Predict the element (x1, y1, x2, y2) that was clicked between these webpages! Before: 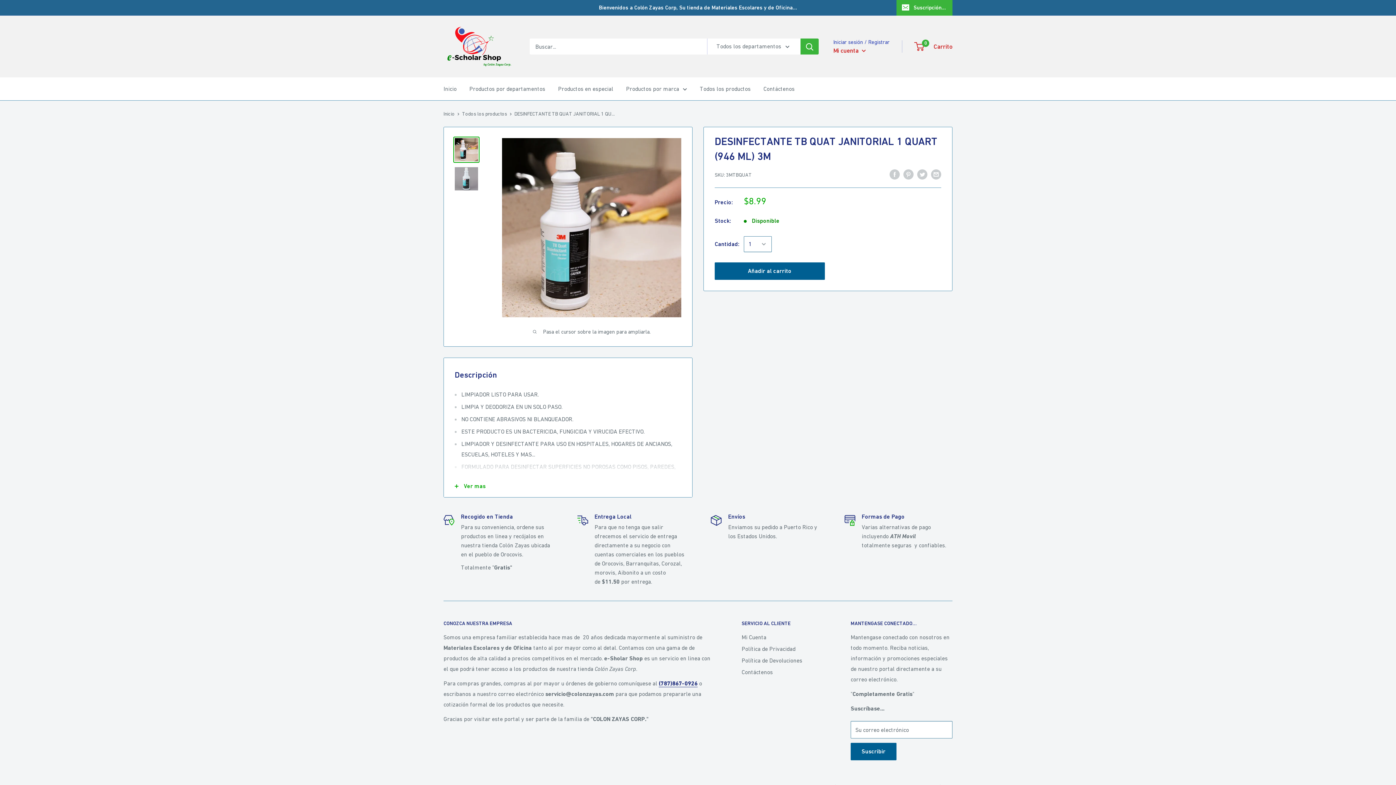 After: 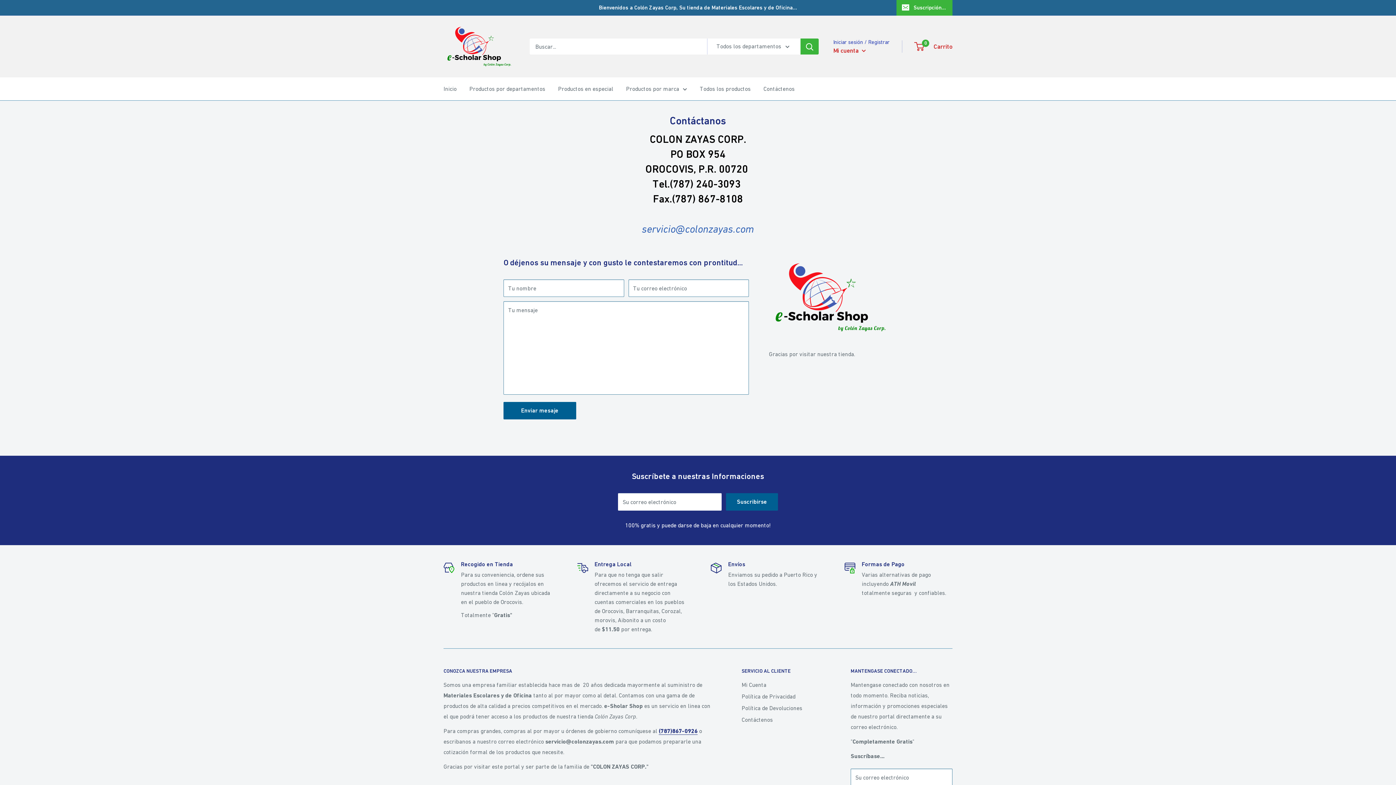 Action: bbox: (543, 0, 797, 15) label: Bienvenidos a Colón Zayas Corp, Su tienda de Materiales Escolares y de Oficina...